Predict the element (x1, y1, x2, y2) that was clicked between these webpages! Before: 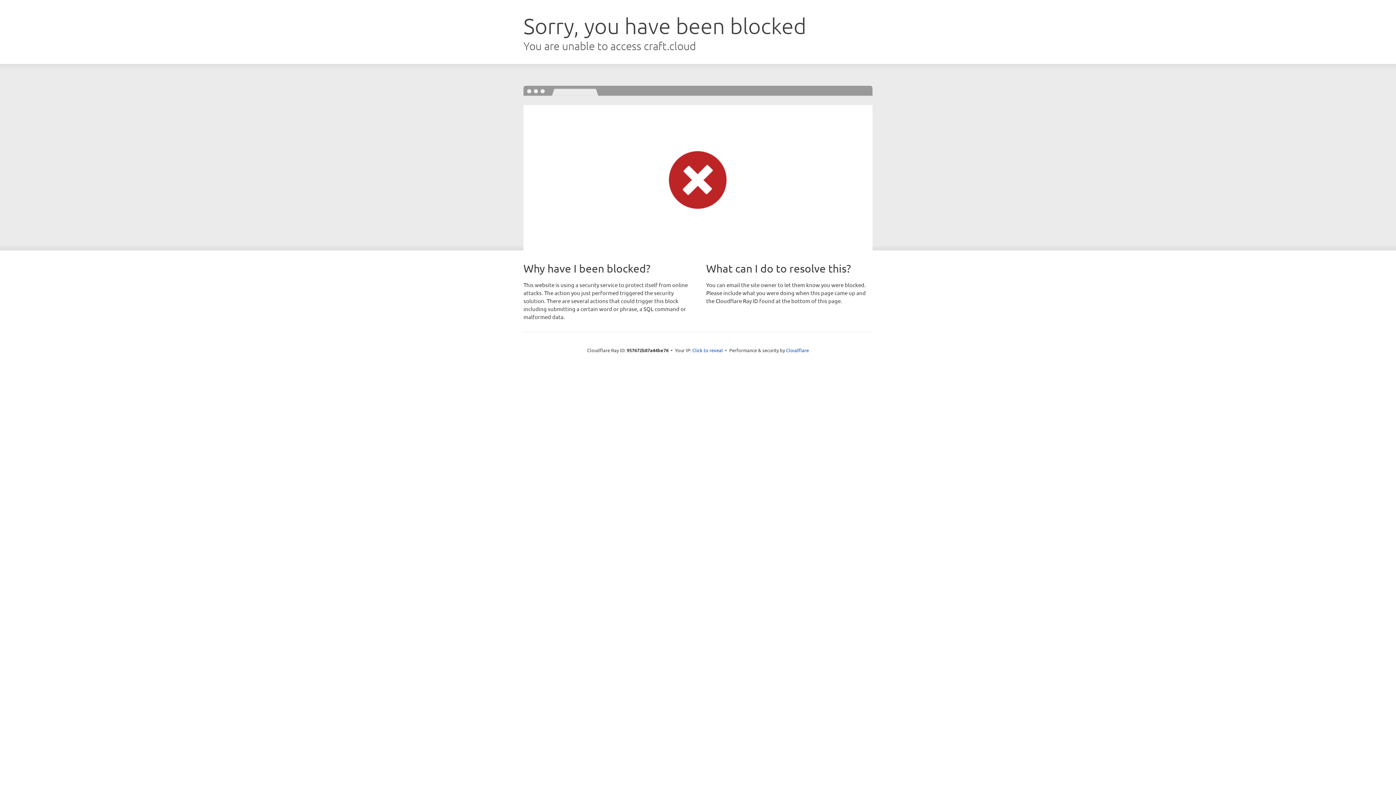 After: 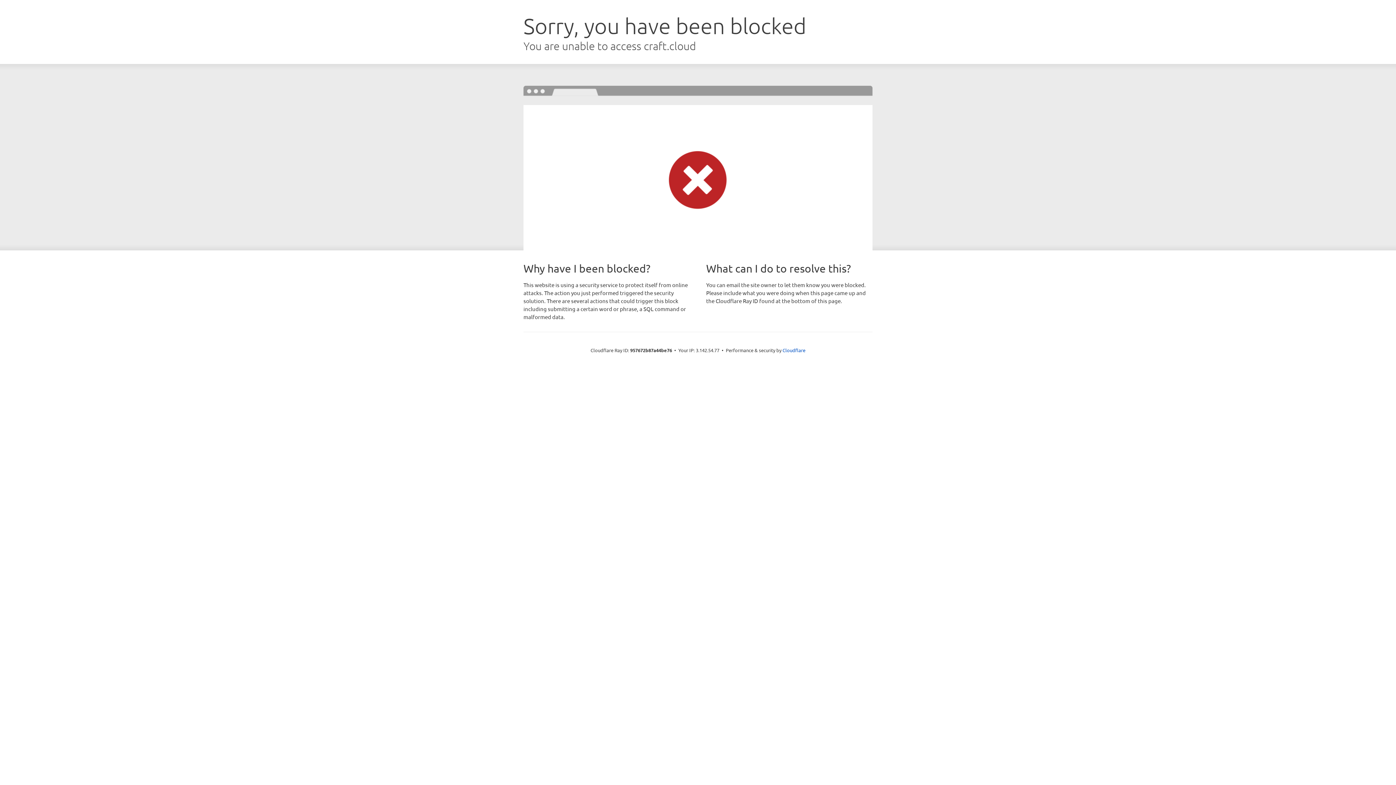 Action: label: Click to reveal bbox: (692, 346, 723, 353)